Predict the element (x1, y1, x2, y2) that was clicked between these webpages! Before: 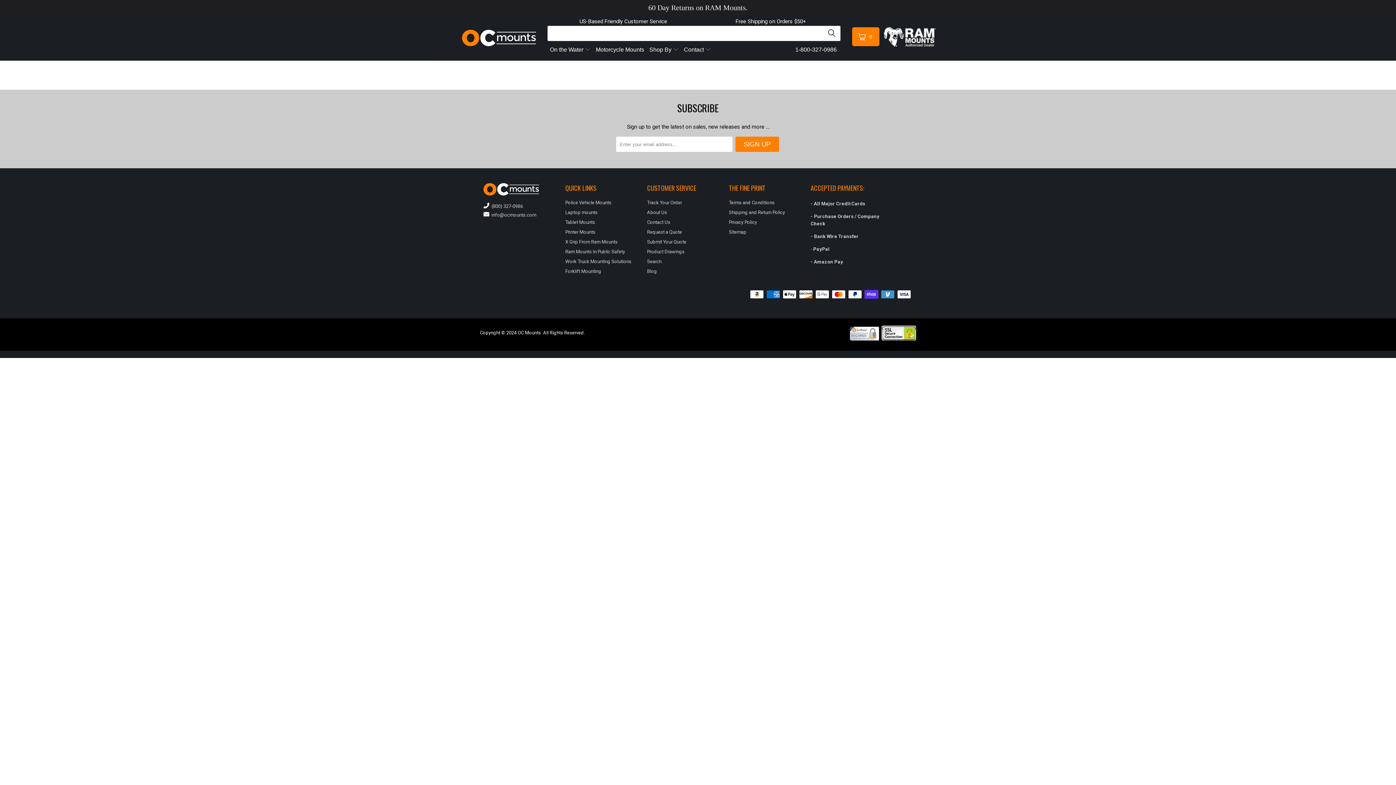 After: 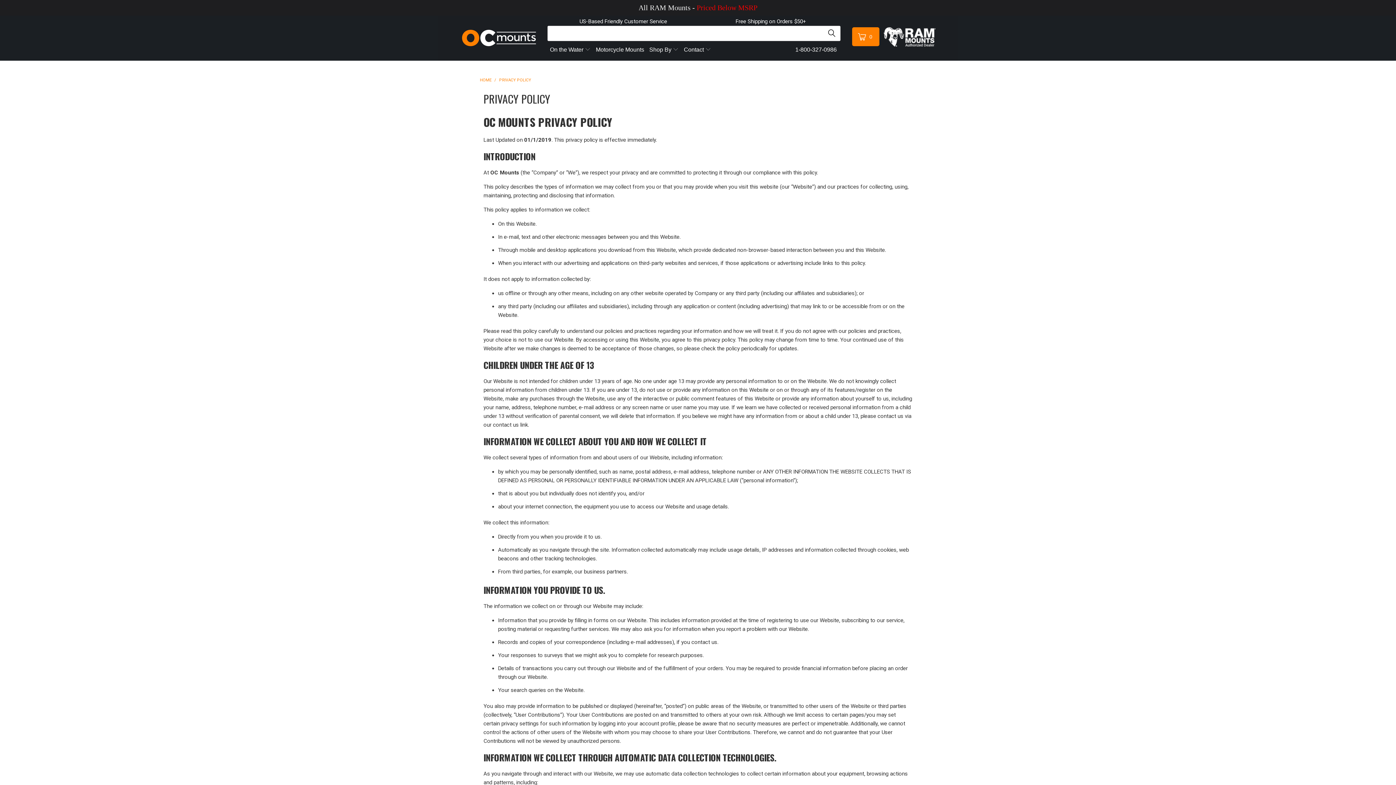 Action: bbox: (729, 219, 757, 225) label: Privacy Policy